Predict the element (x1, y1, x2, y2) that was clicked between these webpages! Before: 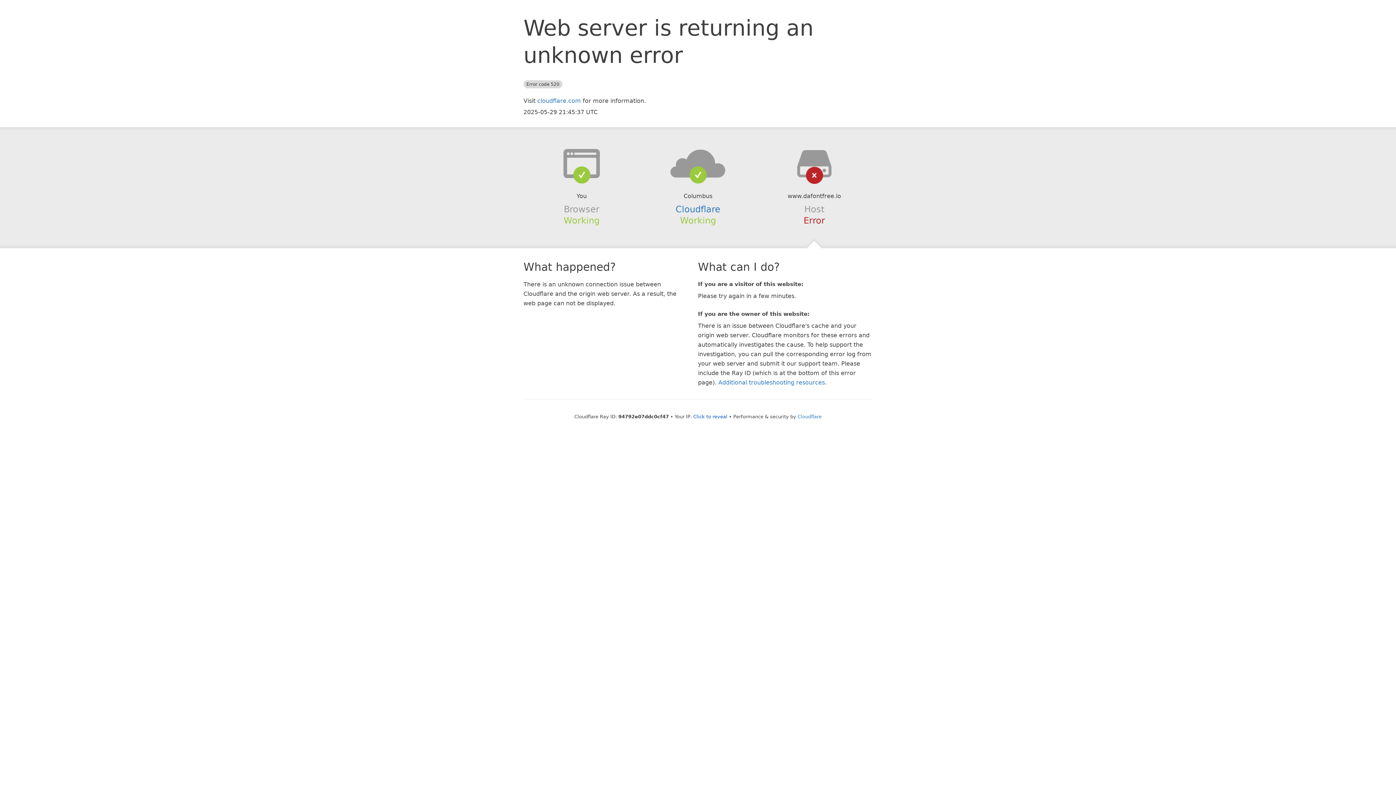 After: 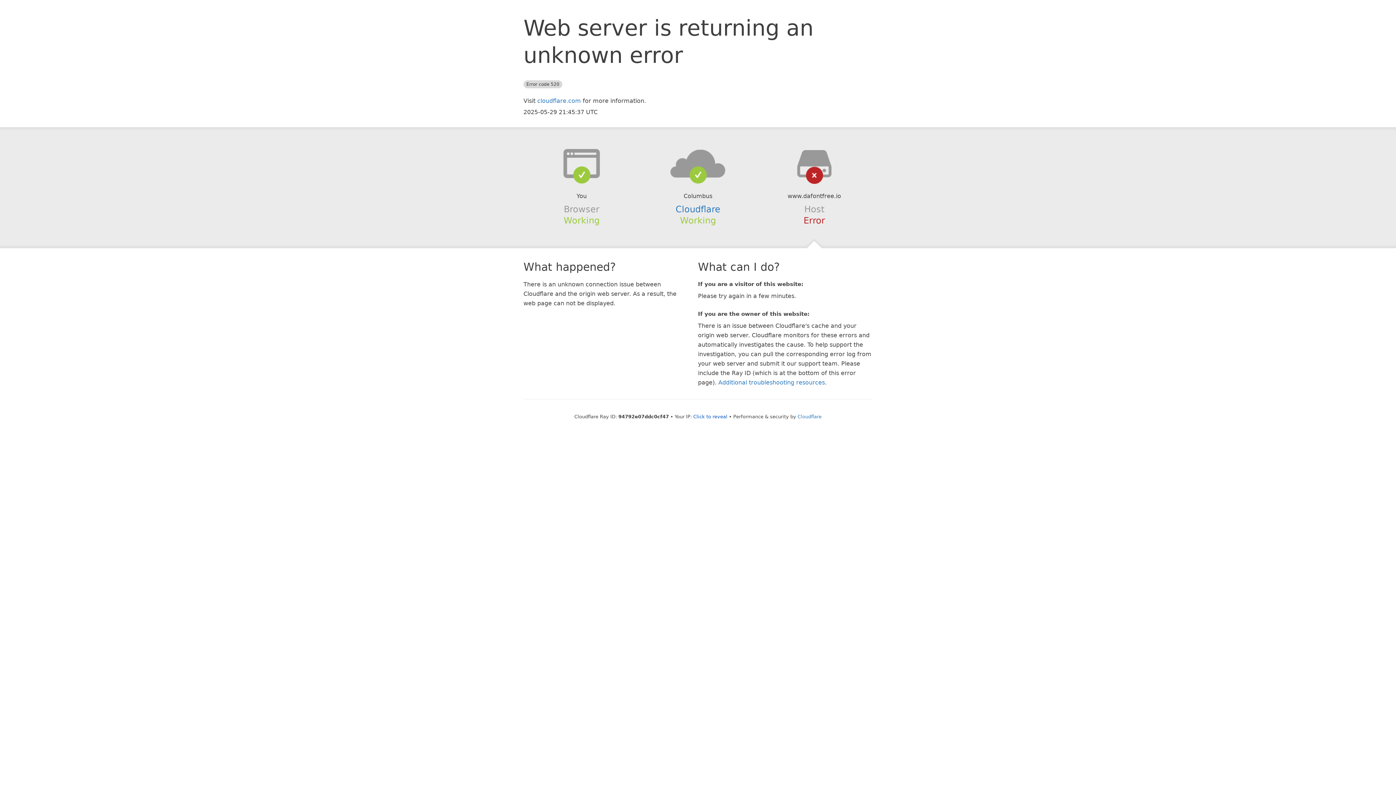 Action: bbox: (639, 148, 756, 178)